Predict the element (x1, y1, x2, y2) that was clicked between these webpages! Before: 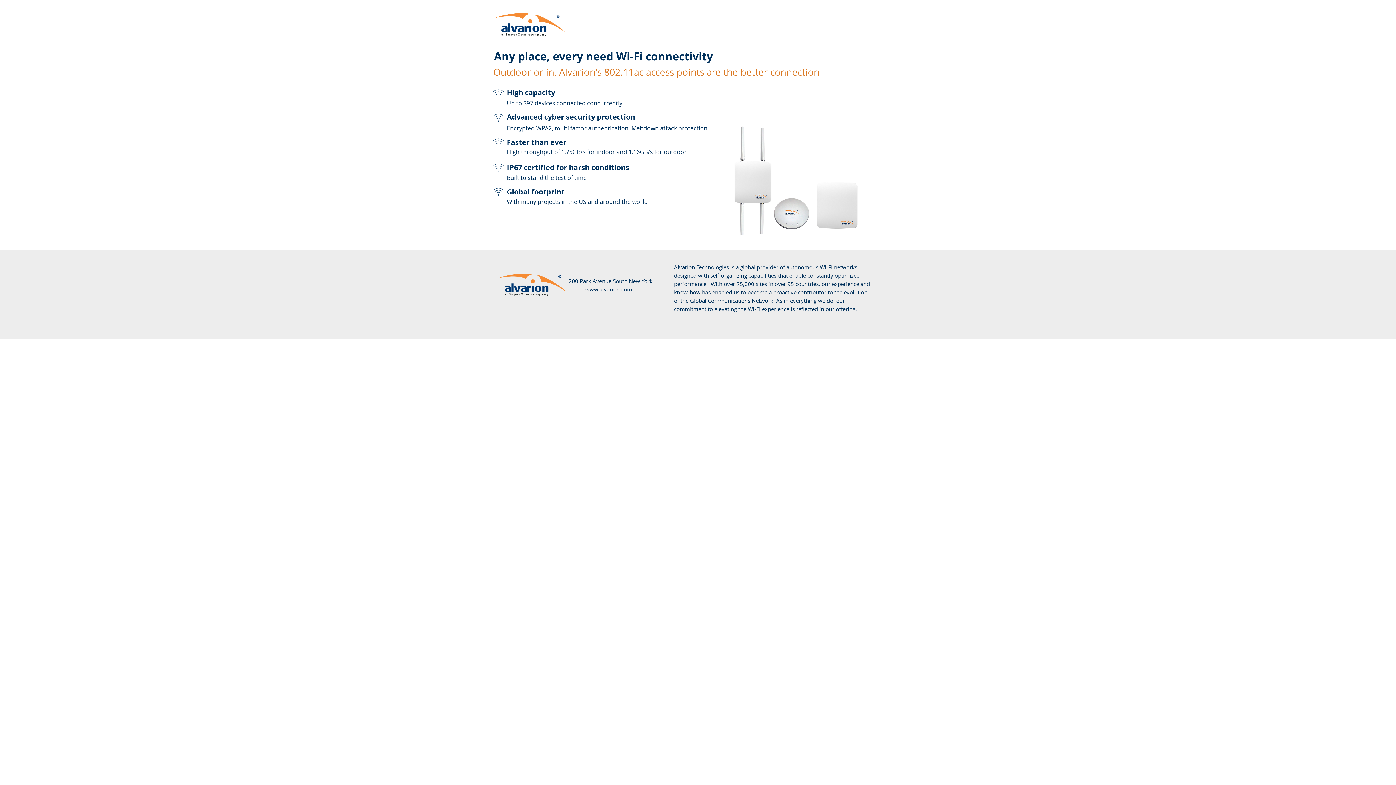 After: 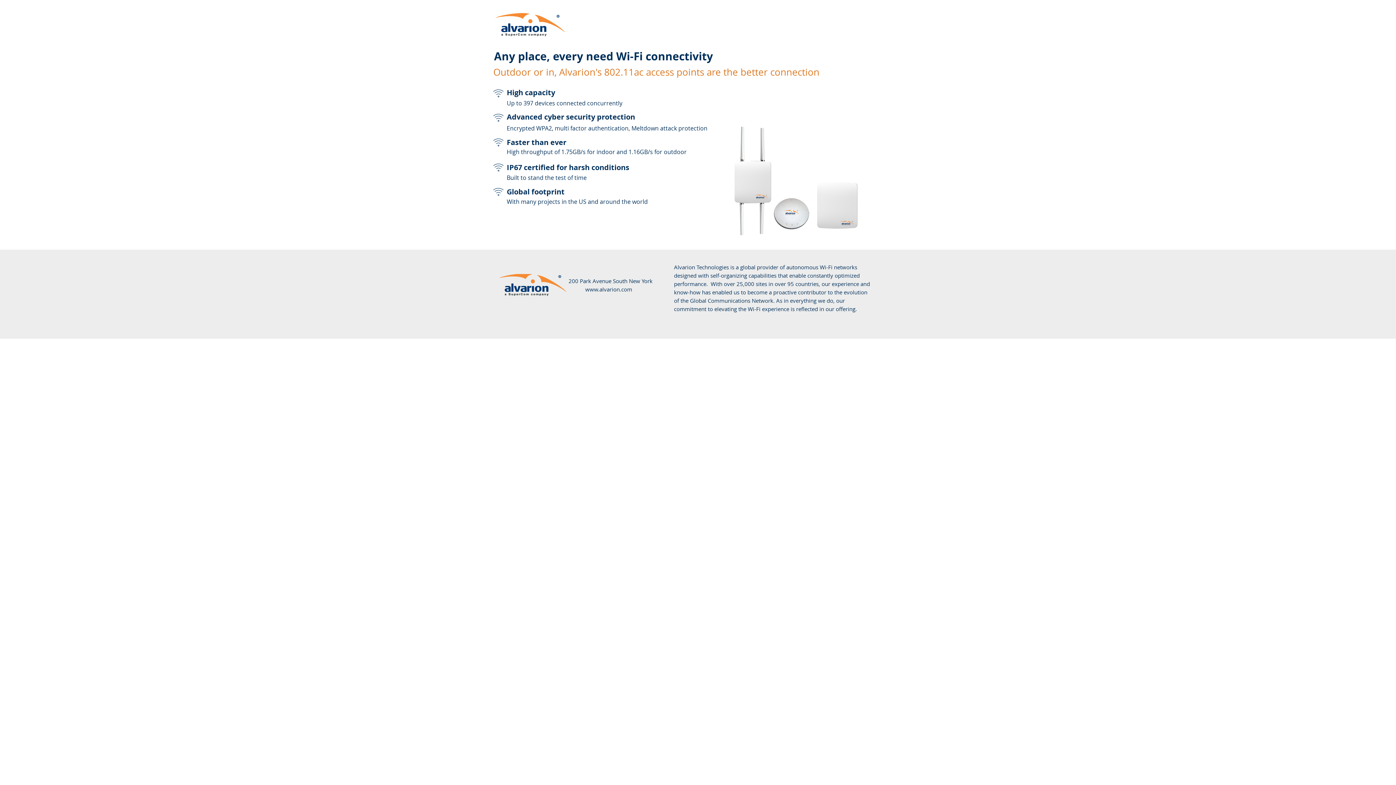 Action: label: www.alvarion.com bbox: (585, 285, 632, 293)